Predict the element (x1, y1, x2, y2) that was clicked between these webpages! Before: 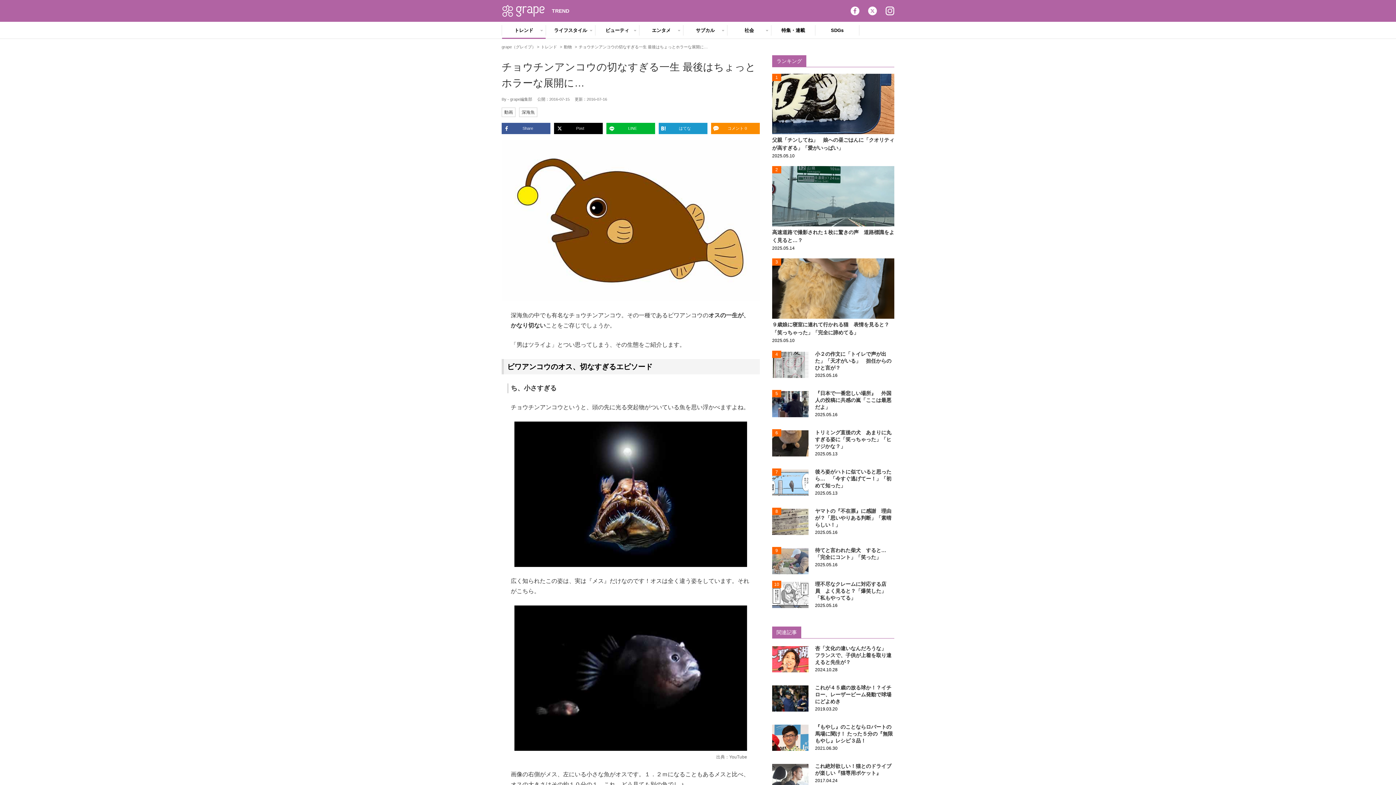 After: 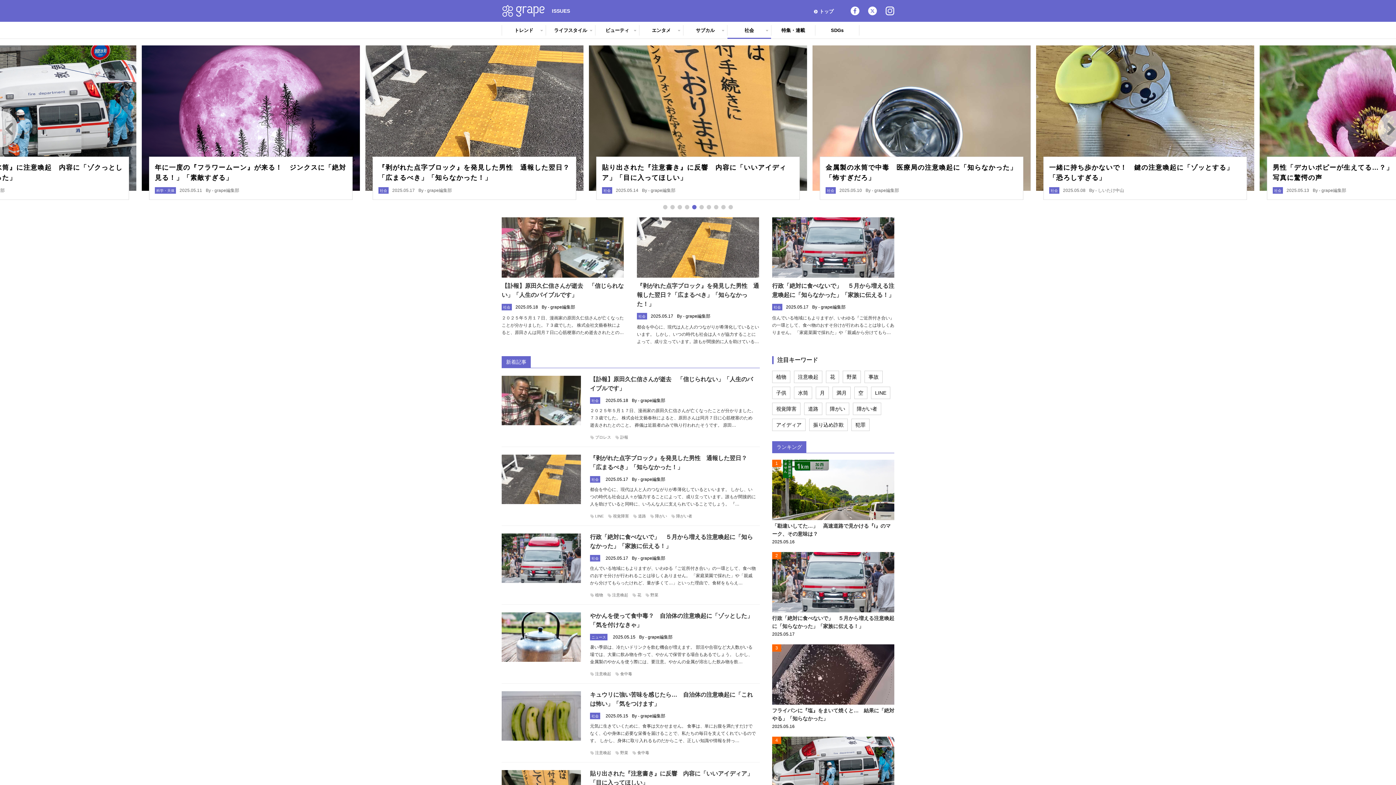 Action: bbox: (727, 22, 771, 38) label: 社会